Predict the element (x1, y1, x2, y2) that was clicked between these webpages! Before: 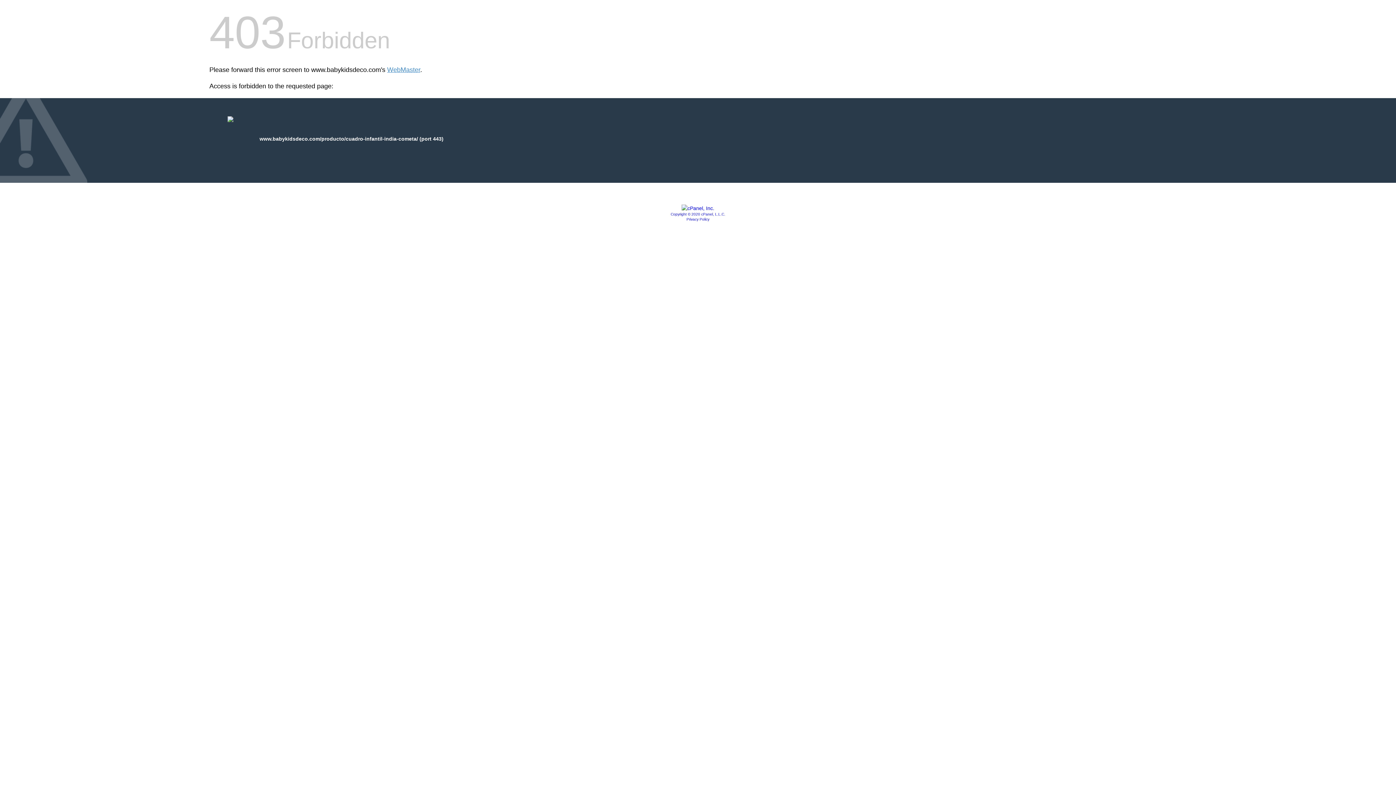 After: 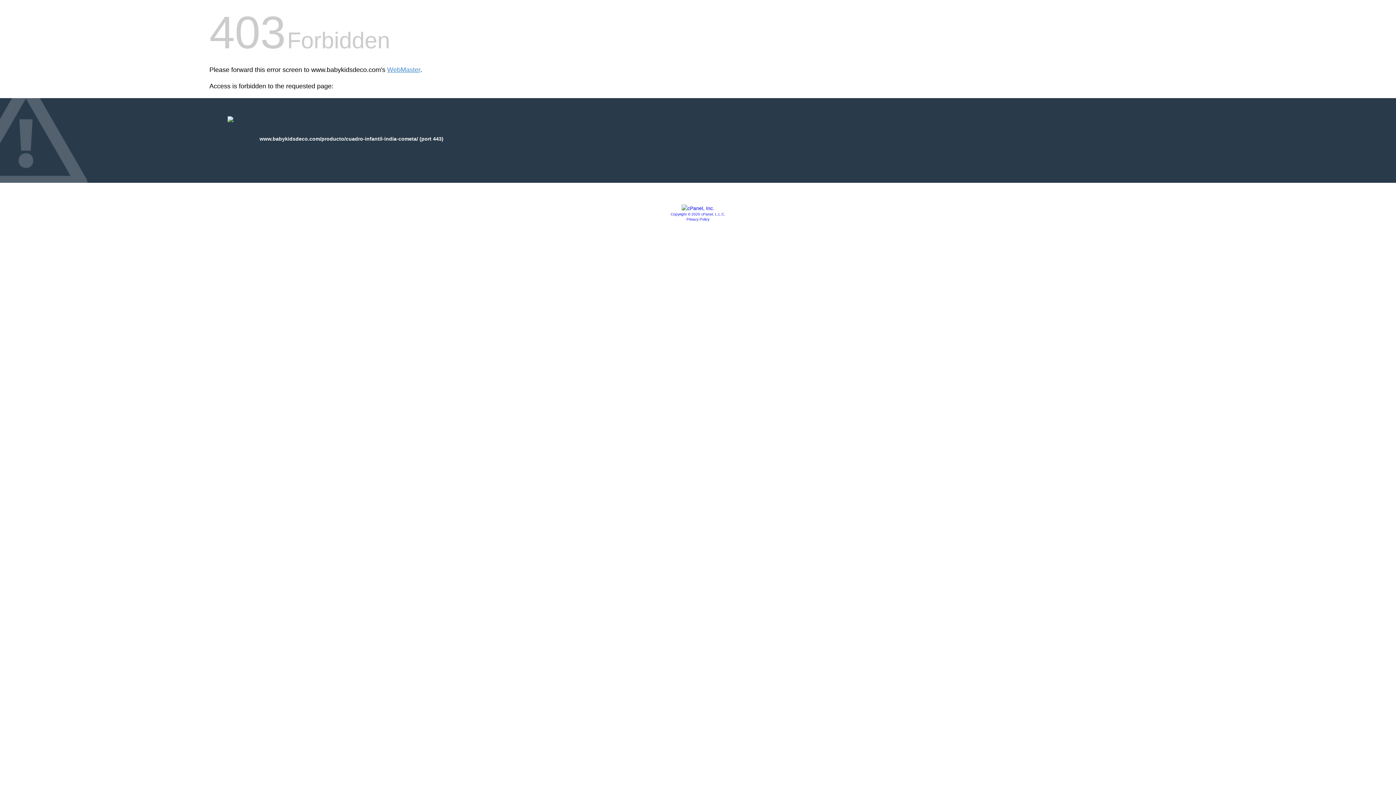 Action: label: Privacy Policy bbox: (686, 217, 709, 221)